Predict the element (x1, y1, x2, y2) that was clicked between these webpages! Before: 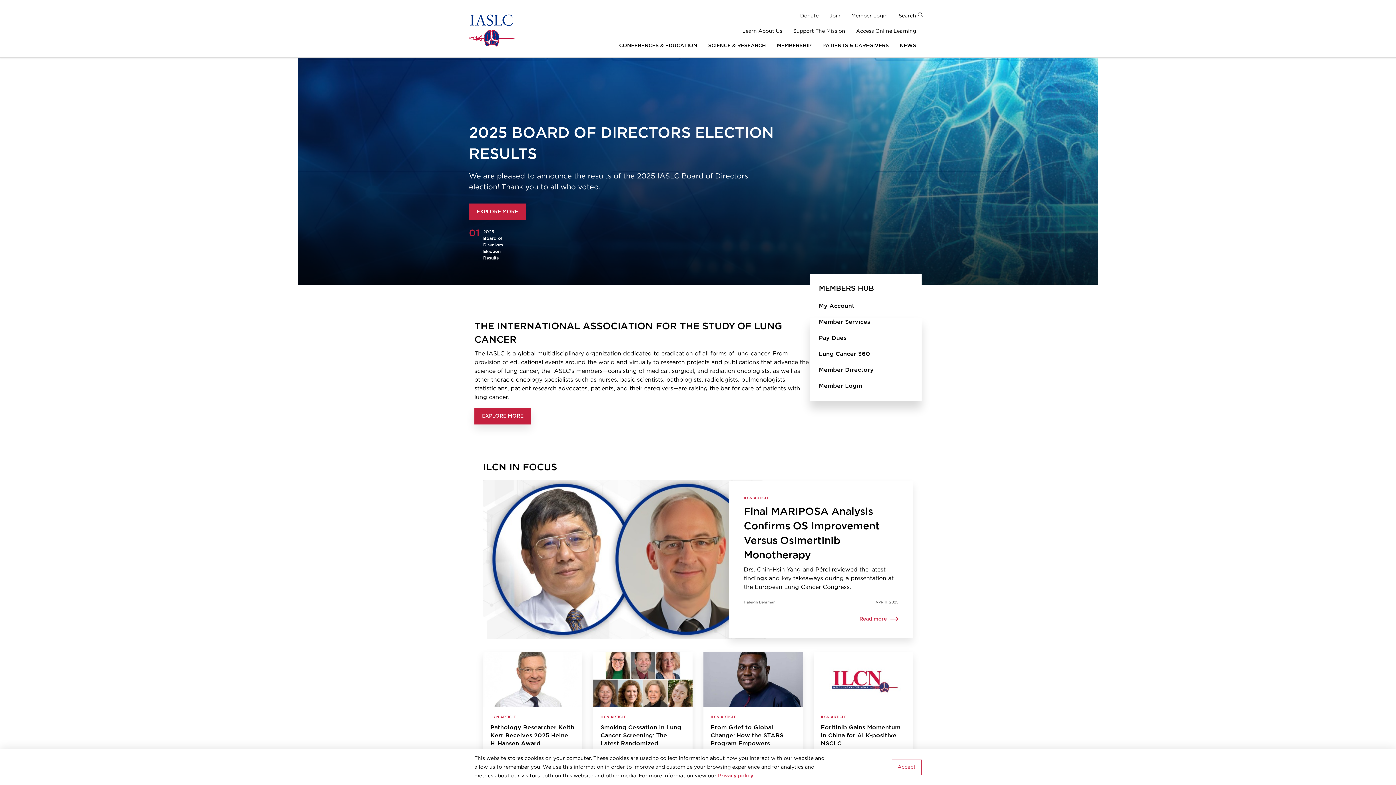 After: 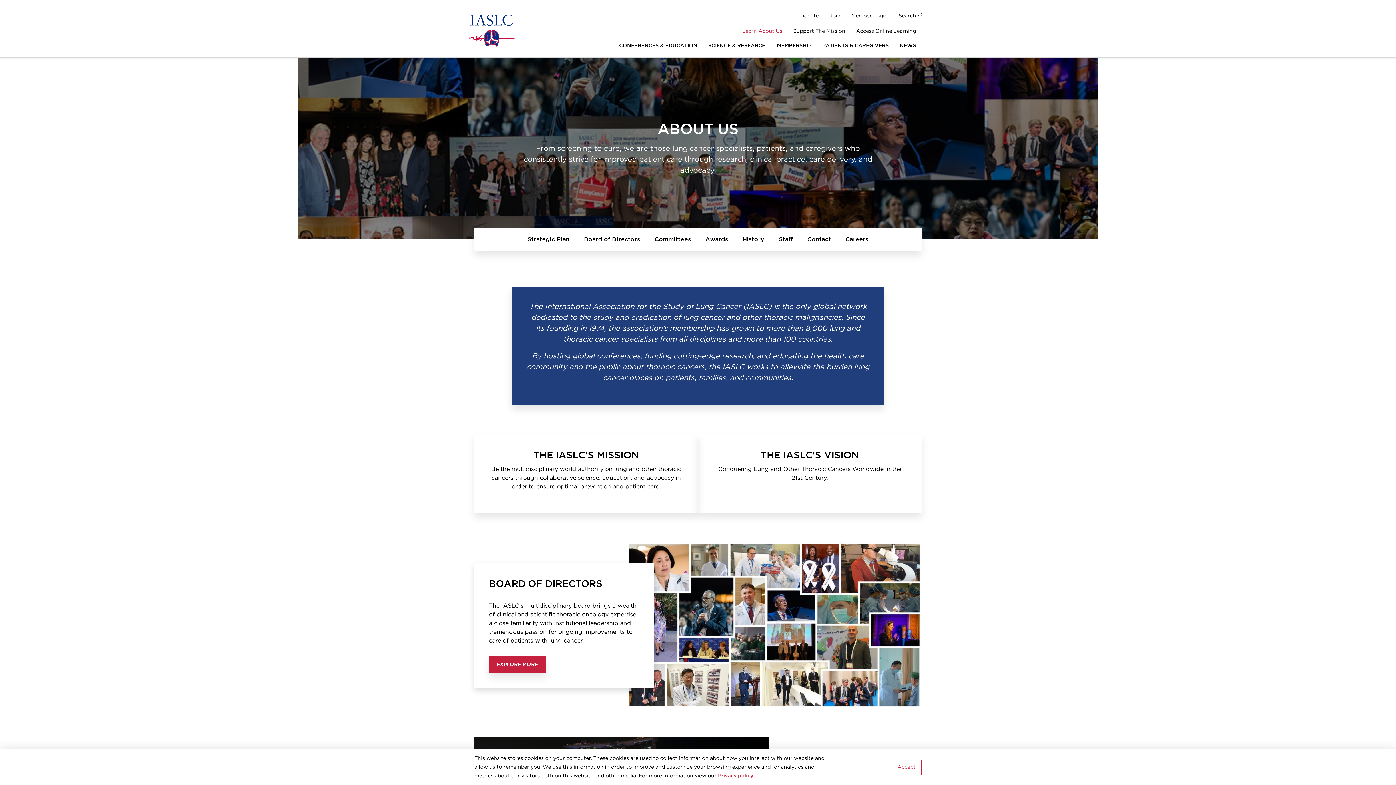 Action: bbox: (742, 28, 793, 33) label: Learn About Us
»